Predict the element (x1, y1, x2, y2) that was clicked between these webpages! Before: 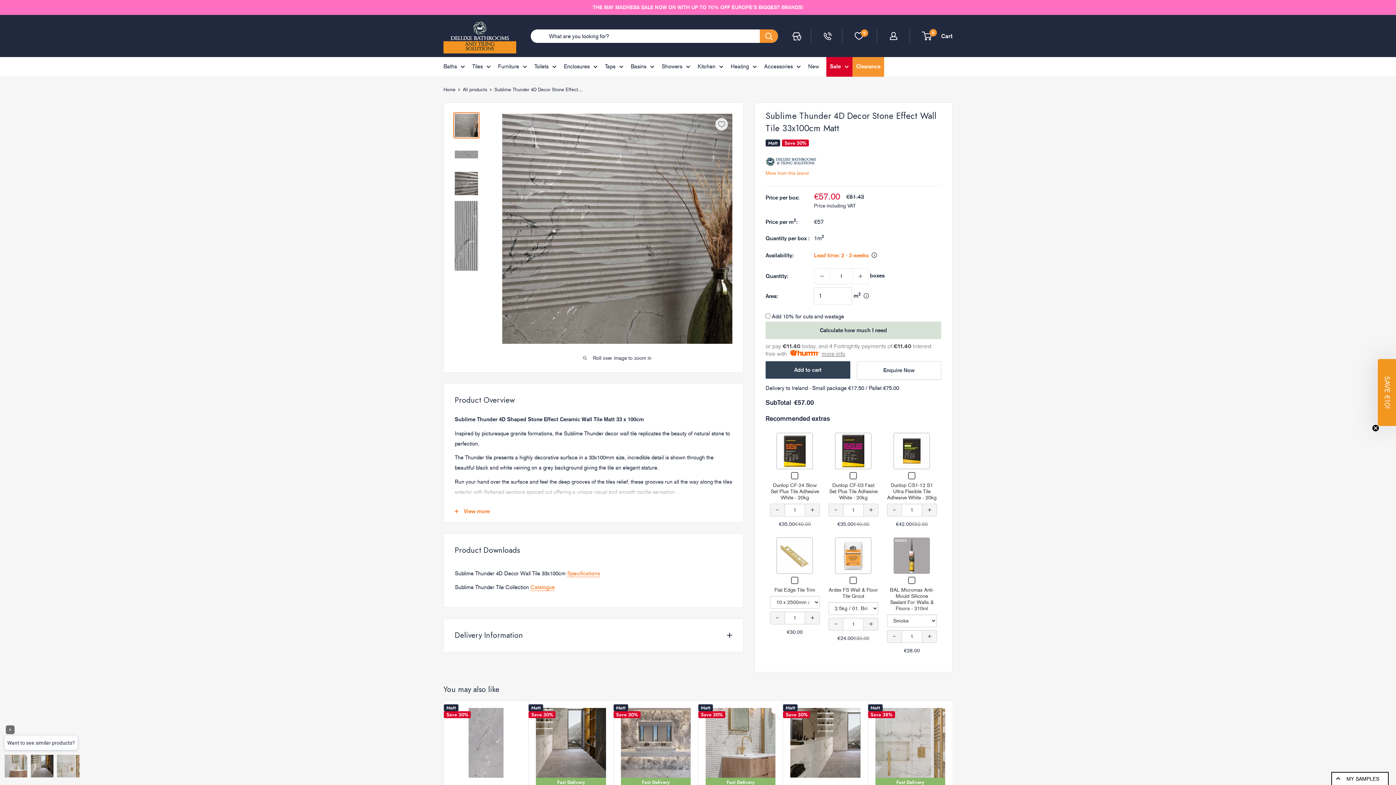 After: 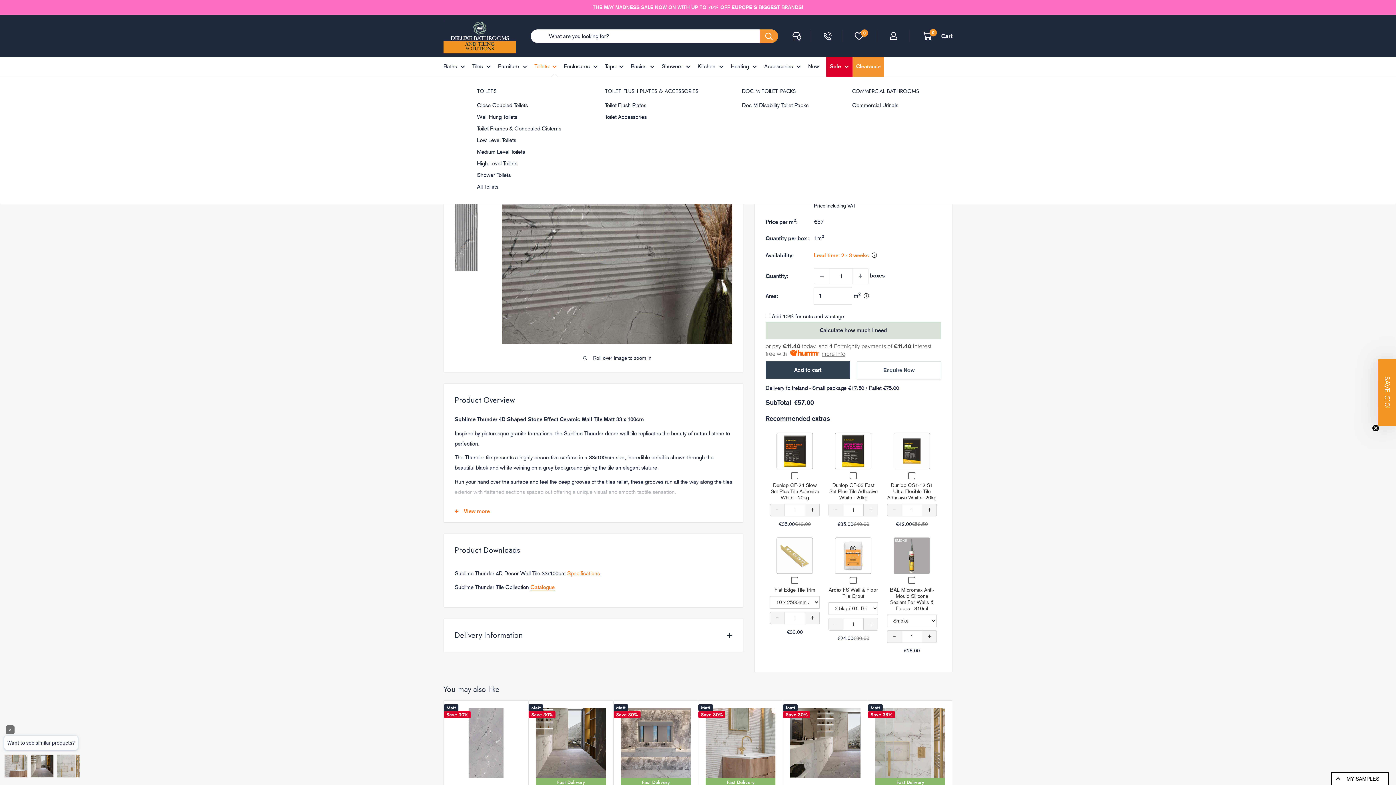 Action: bbox: (534, 61, 556, 71) label: Toilets